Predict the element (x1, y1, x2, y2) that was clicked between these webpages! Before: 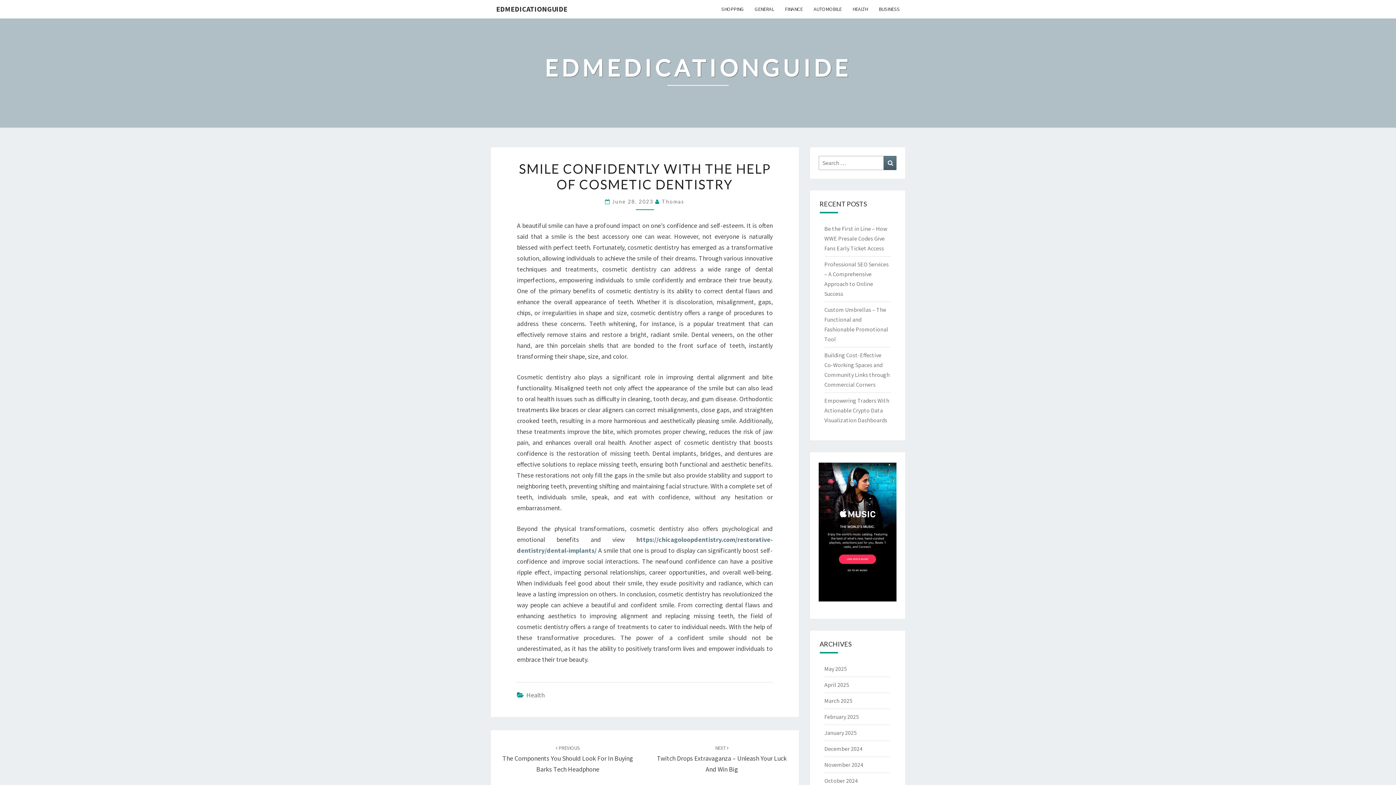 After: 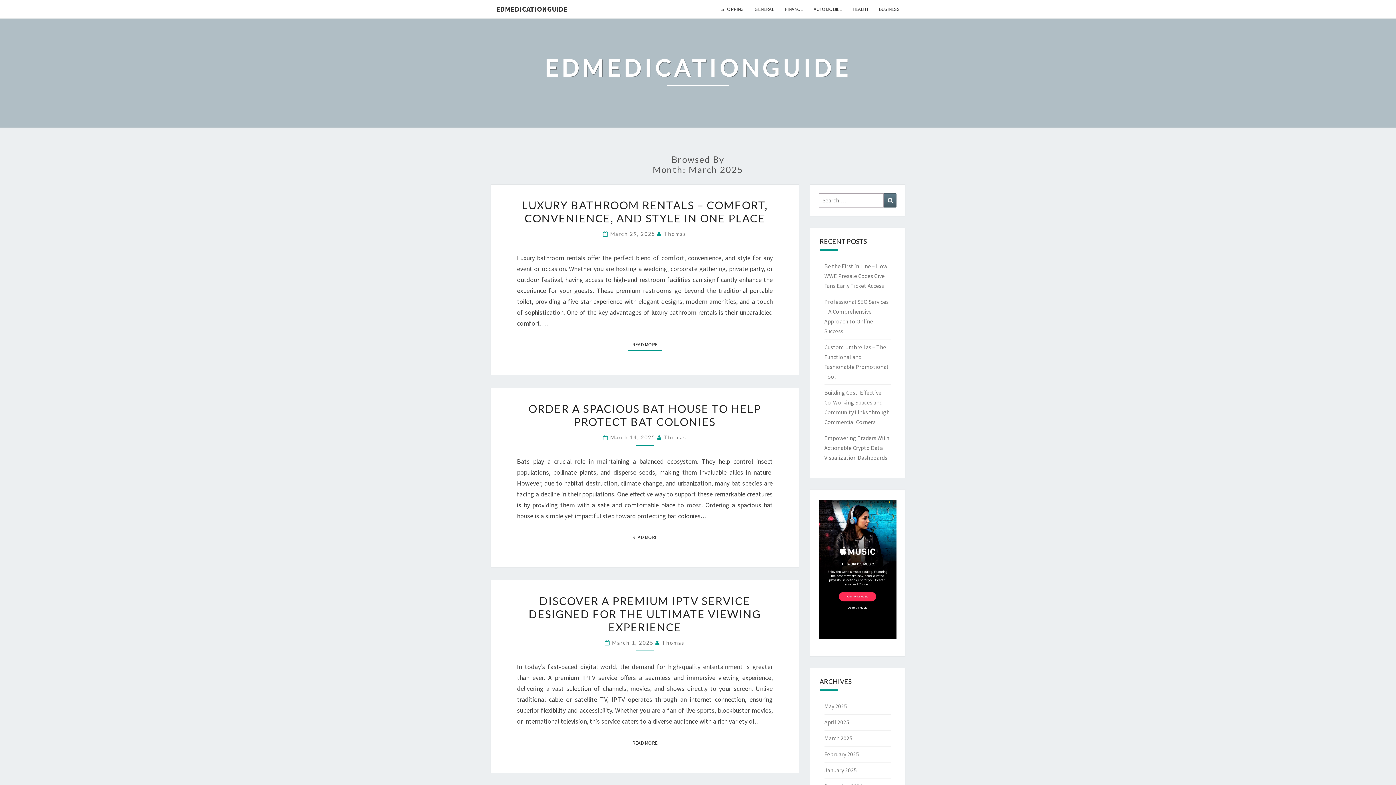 Action: label: March 2025 bbox: (824, 697, 852, 704)